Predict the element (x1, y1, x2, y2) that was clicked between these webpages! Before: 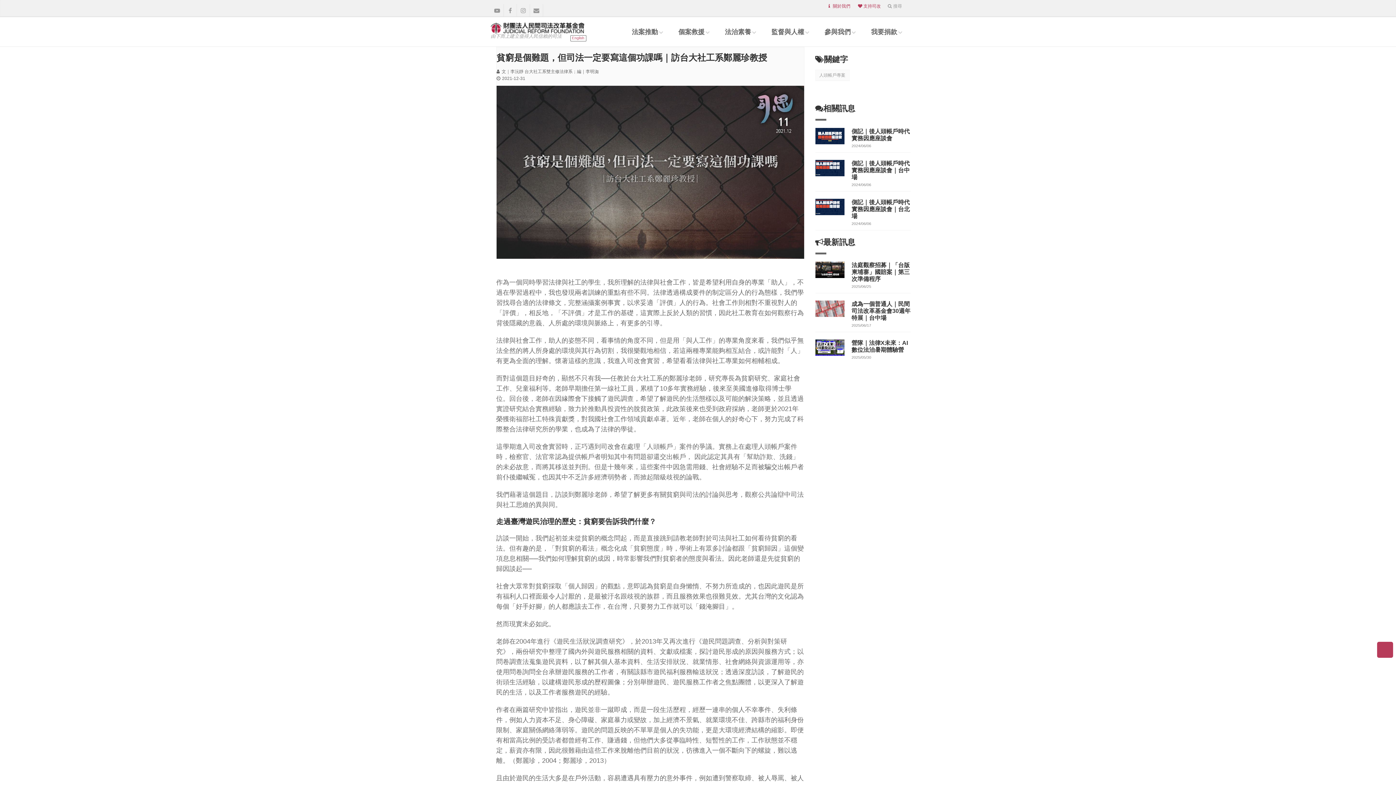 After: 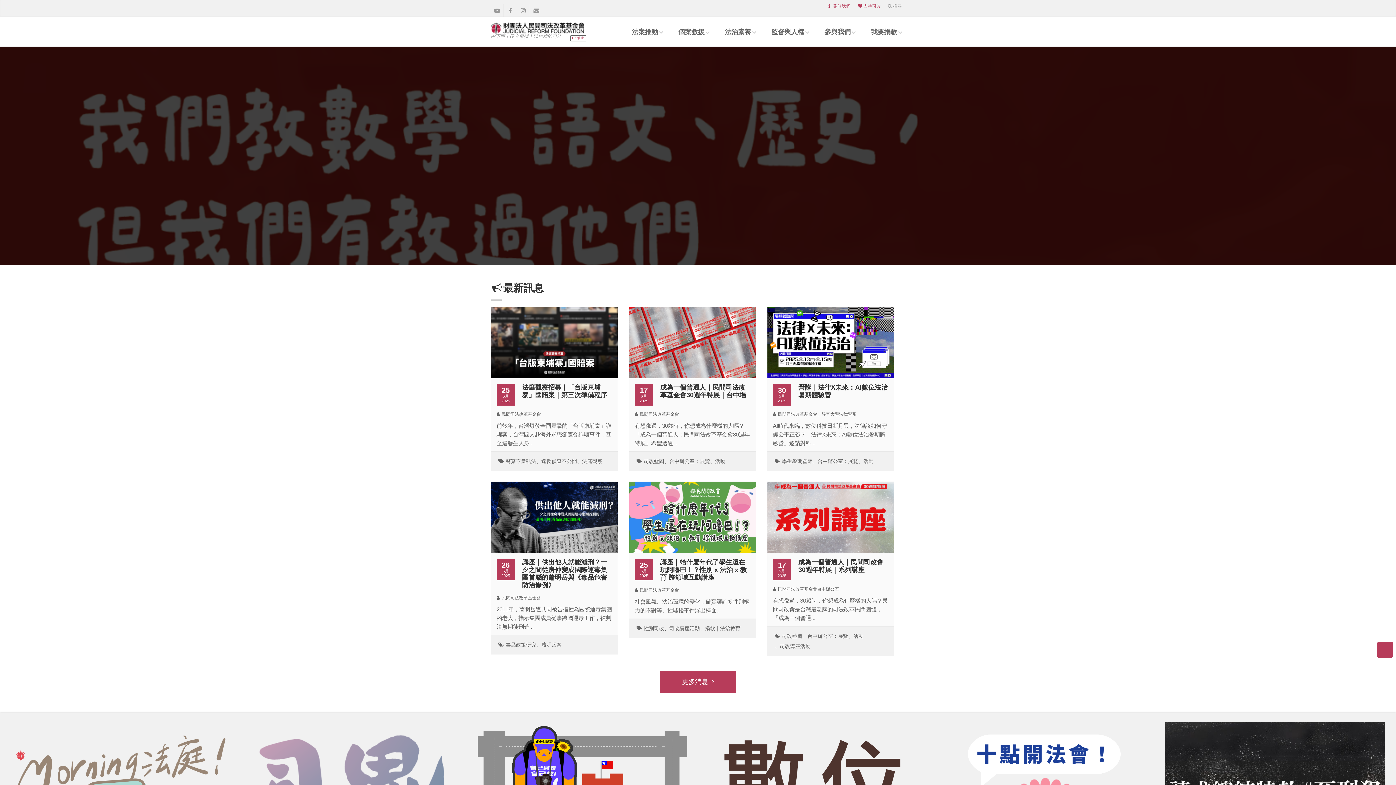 Action: bbox: (490, 21, 586, 34)